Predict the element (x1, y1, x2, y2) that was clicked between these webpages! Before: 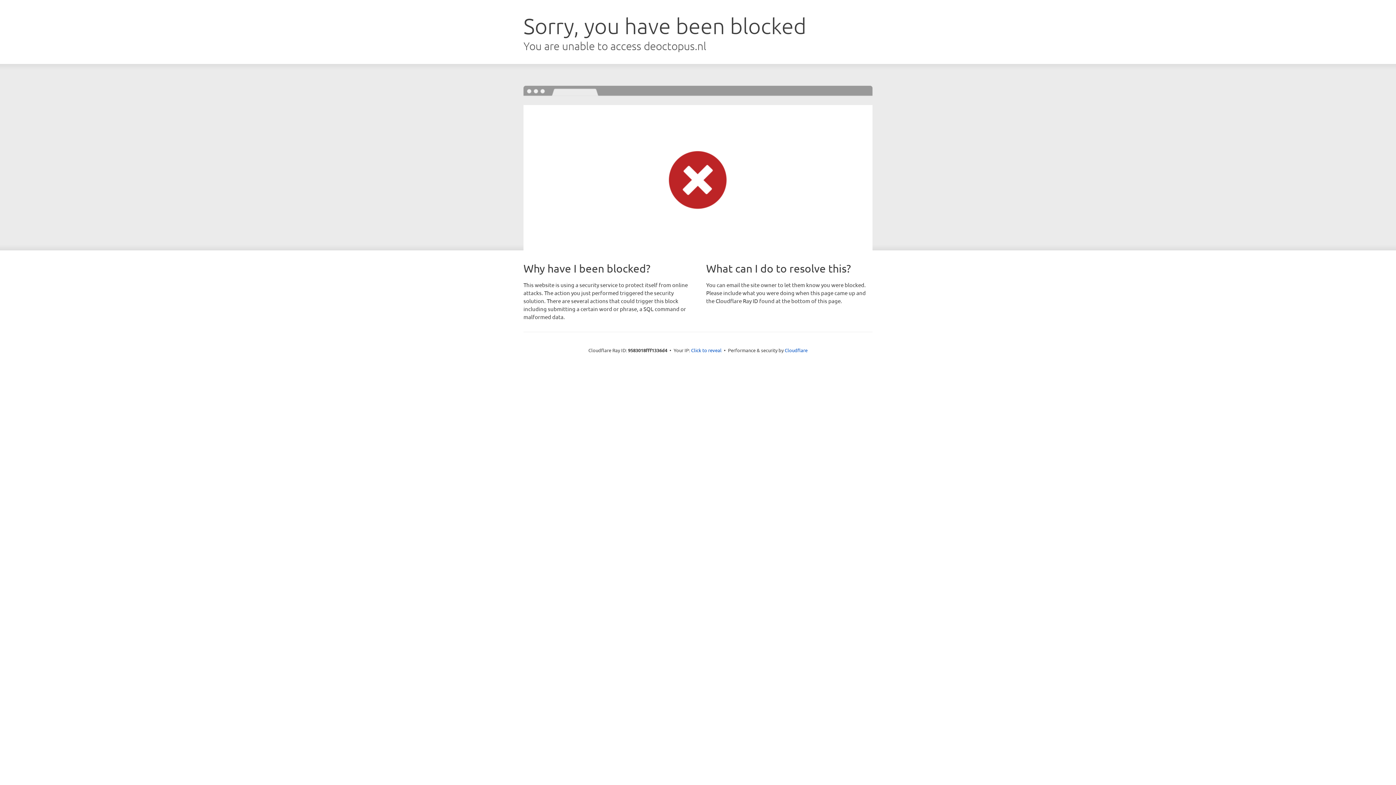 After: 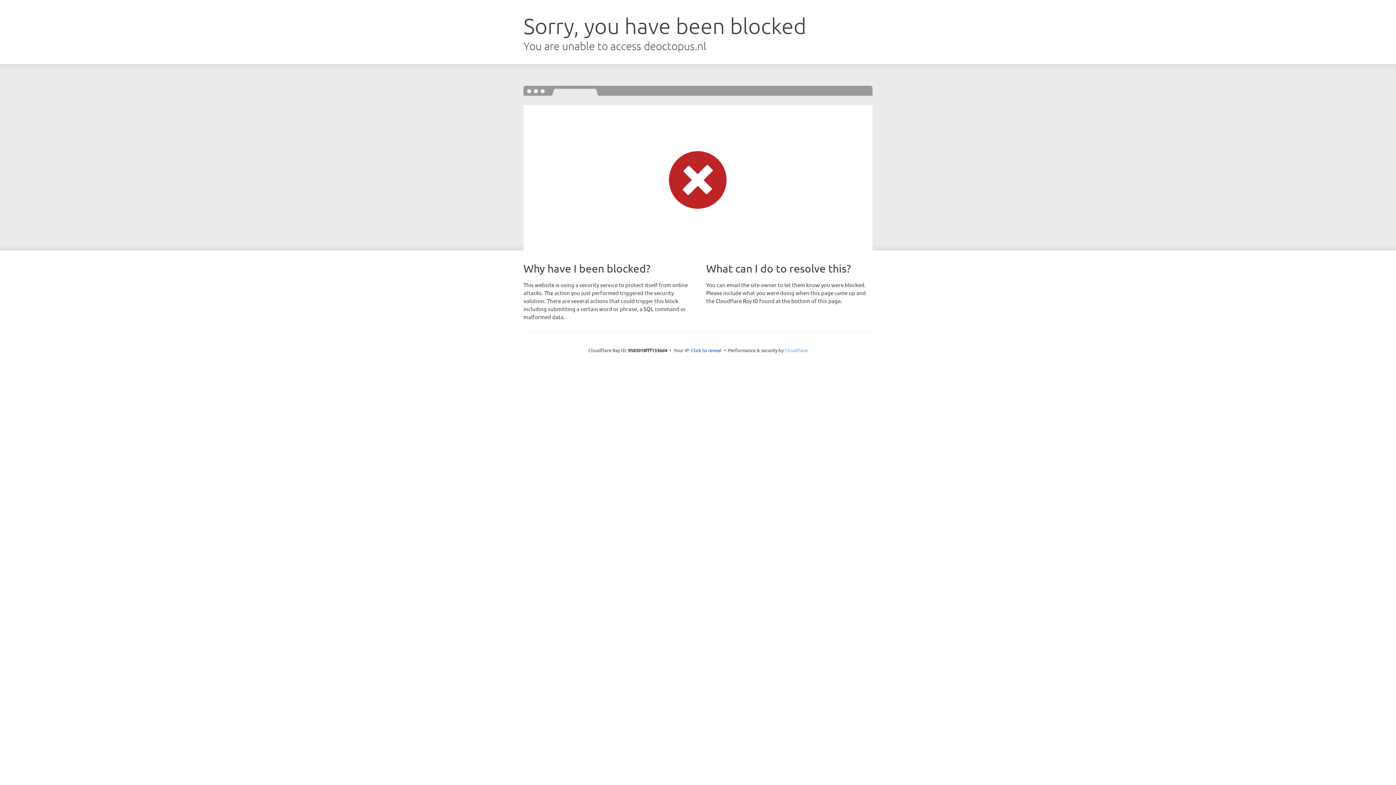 Action: label: Cloudflare bbox: (784, 347, 807, 353)